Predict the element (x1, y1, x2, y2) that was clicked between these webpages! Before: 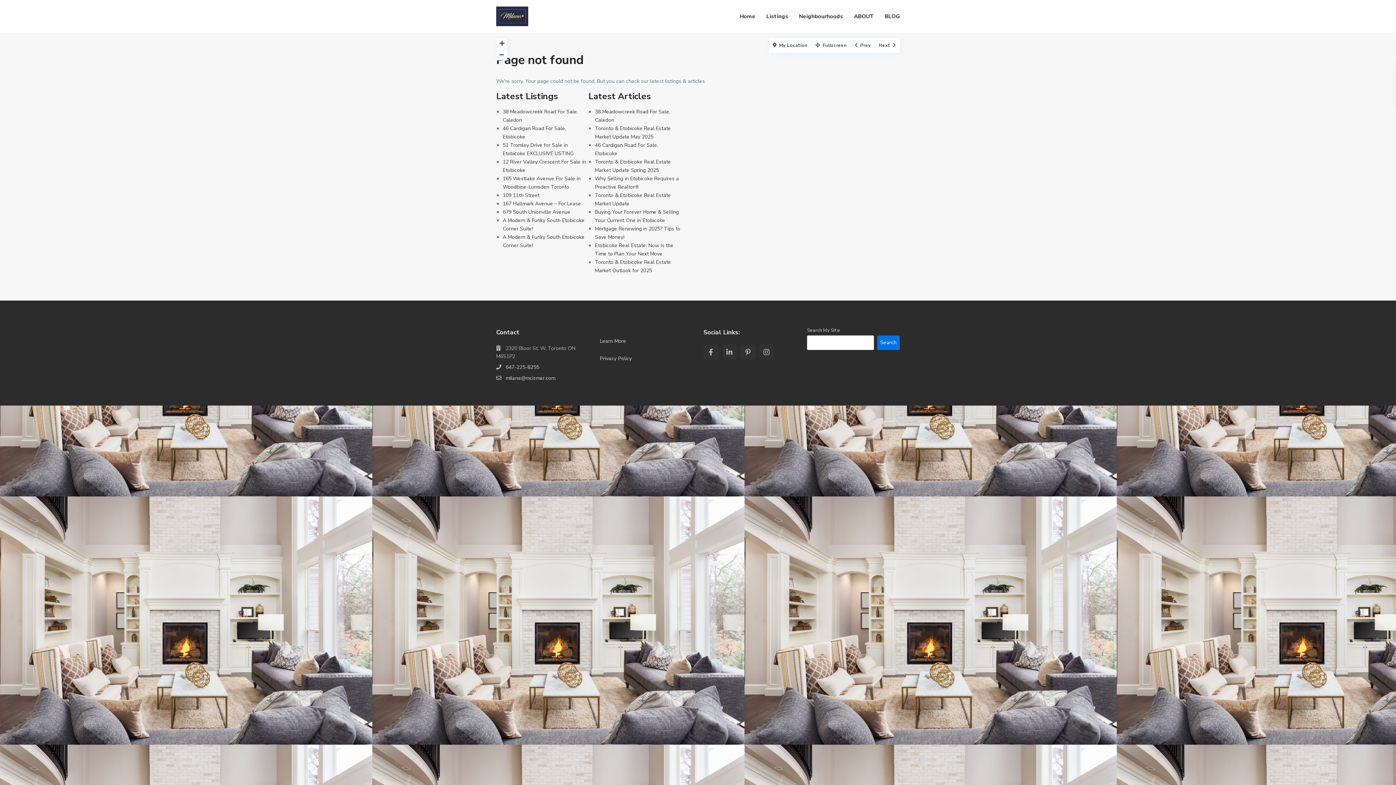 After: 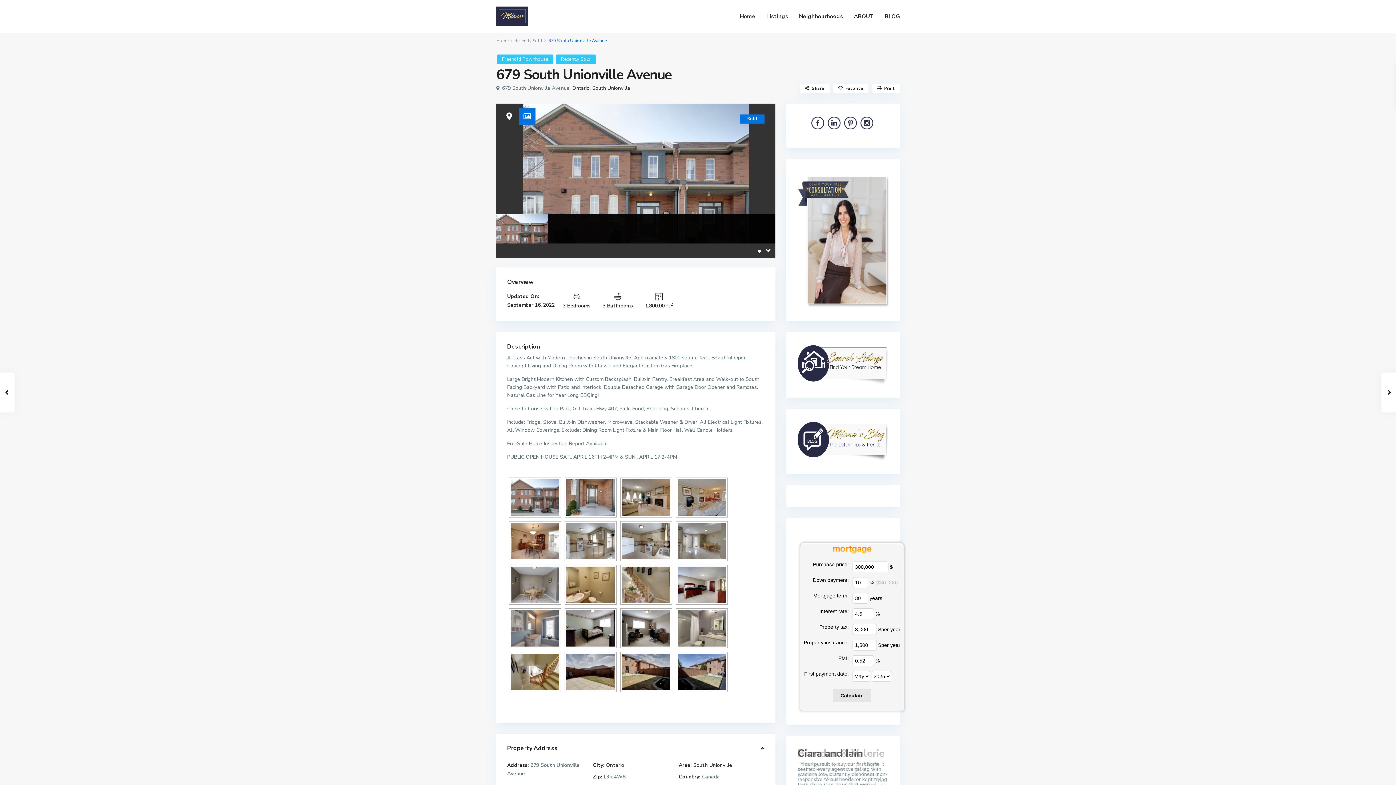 Action: bbox: (502, 208, 570, 215) label: 679 South Unionville Avenue